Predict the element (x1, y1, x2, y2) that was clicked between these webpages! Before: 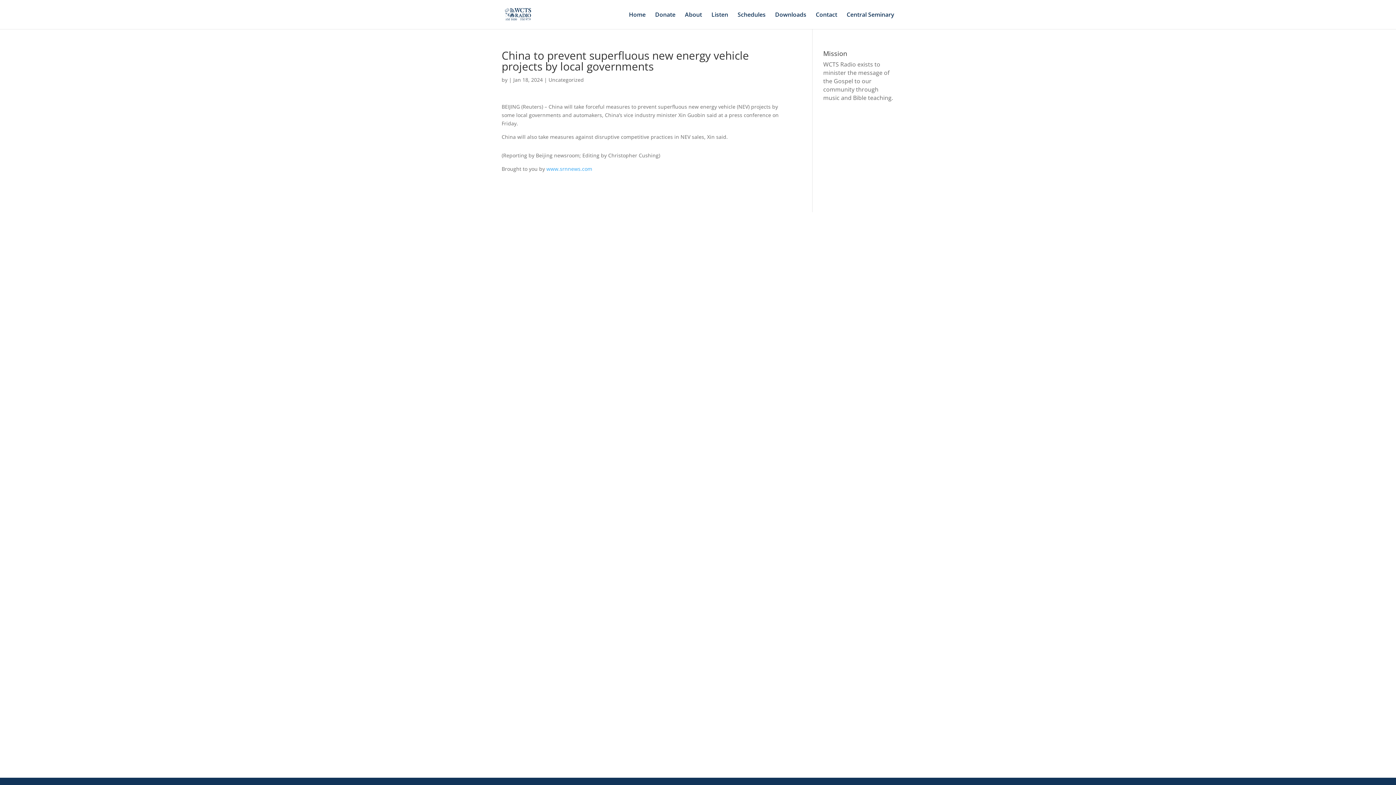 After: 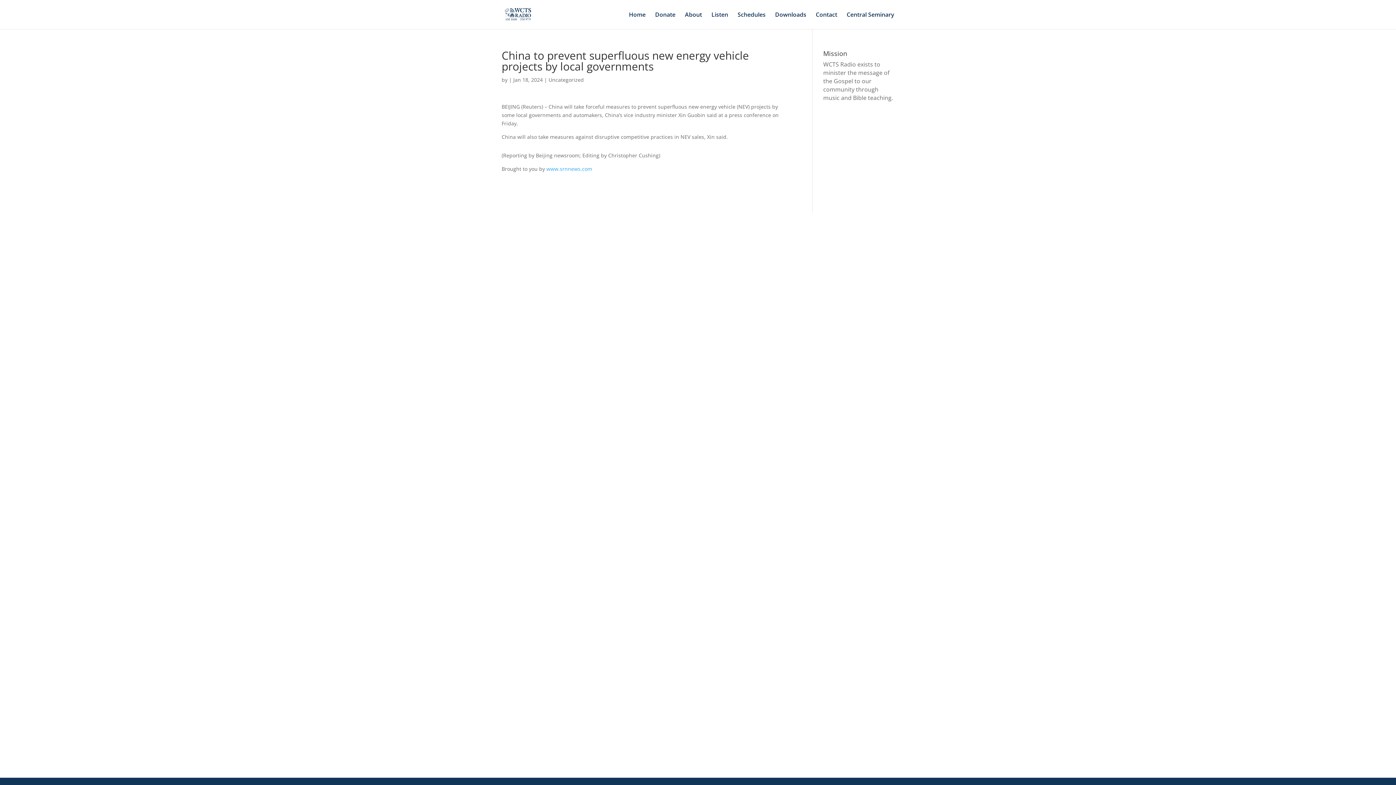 Action: label: www.srnnews.com bbox: (546, 165, 592, 172)